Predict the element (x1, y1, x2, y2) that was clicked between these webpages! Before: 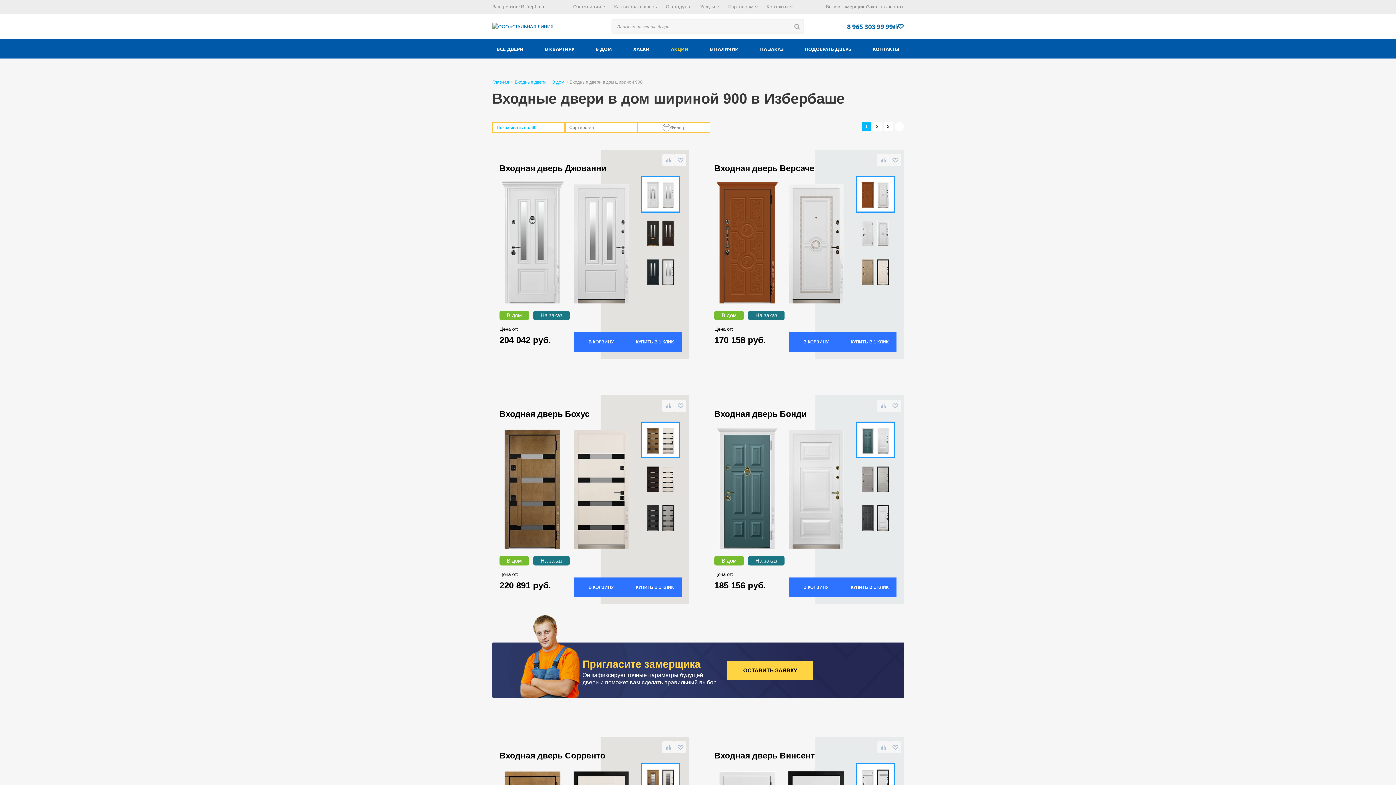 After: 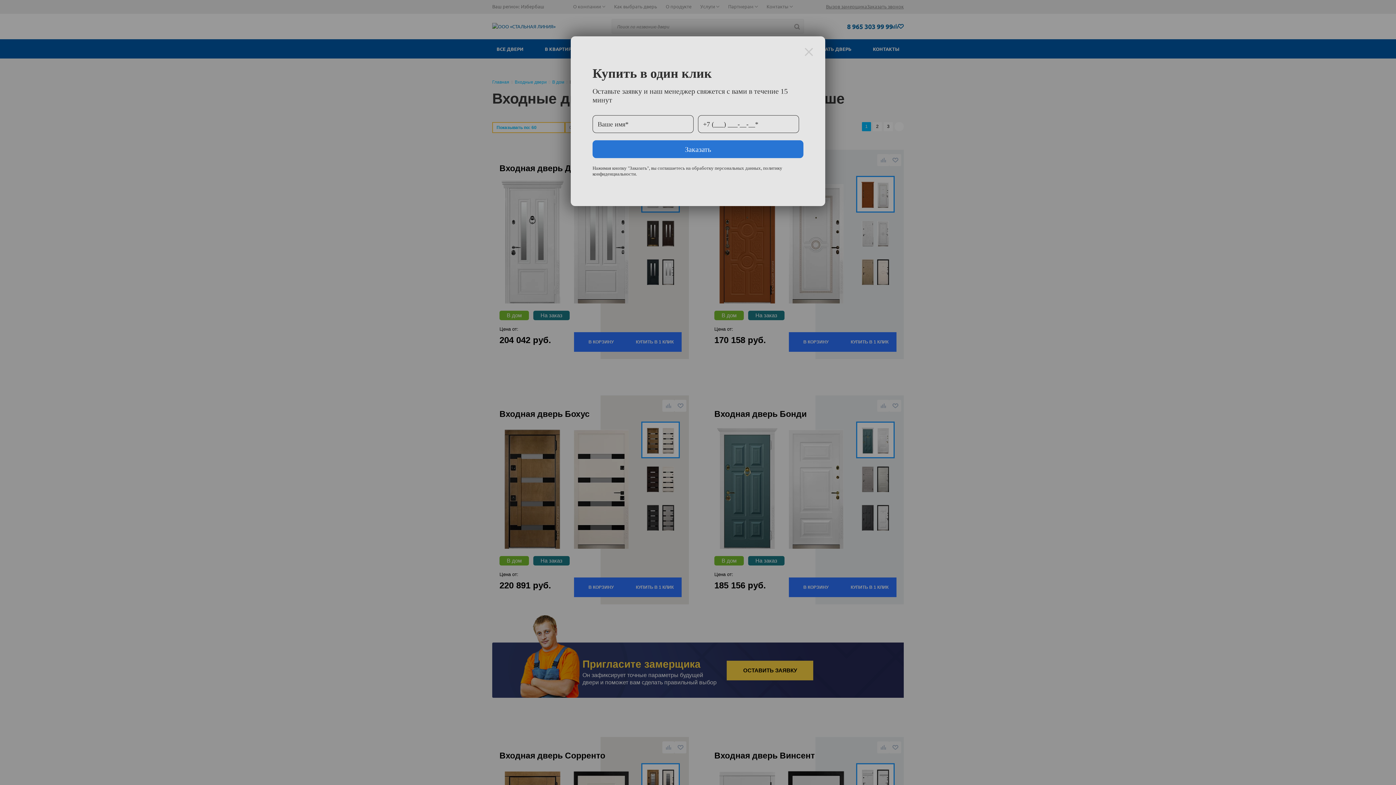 Action: label: КУПИТЬ В 1 КЛИК bbox: (628, 332, 681, 351)